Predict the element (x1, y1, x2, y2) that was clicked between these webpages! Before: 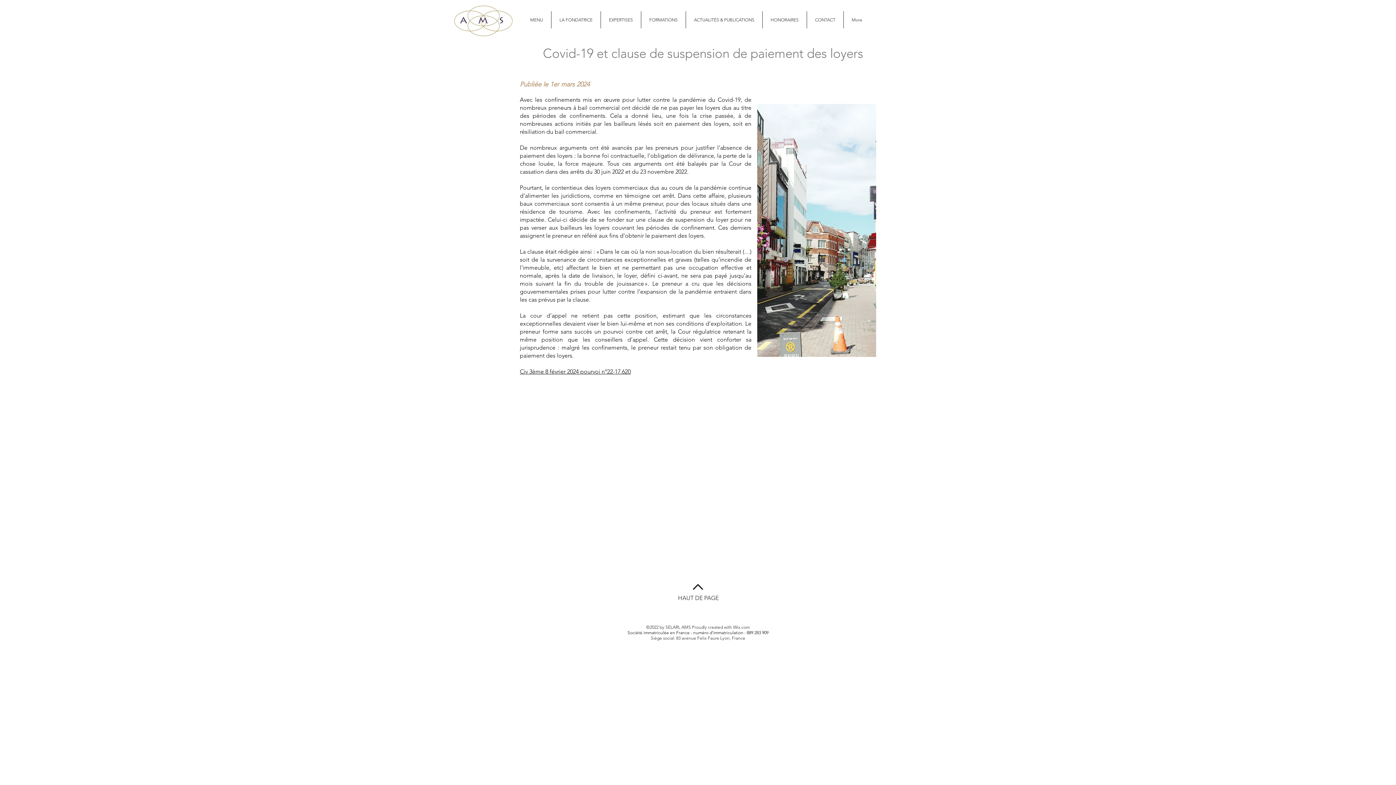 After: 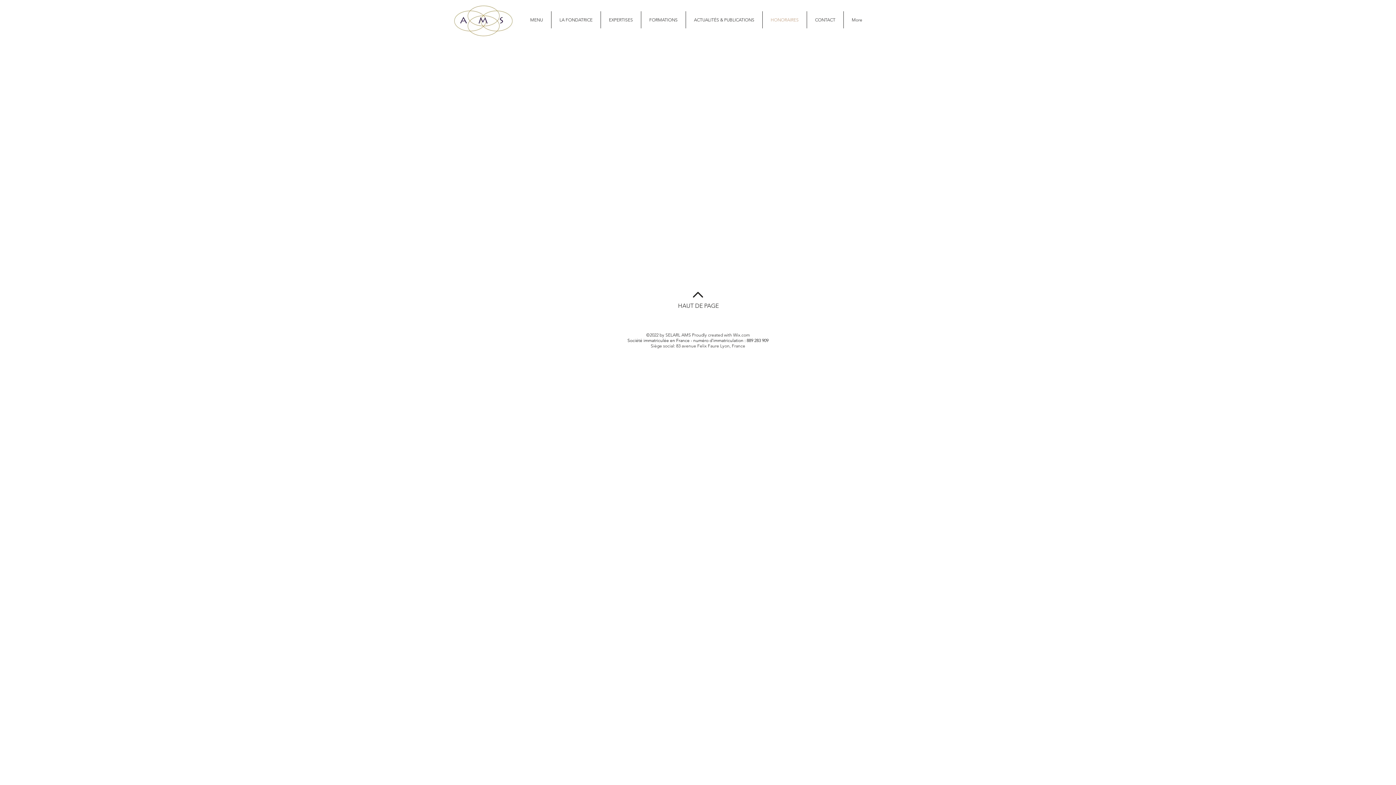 Action: bbox: (762, 11, 806, 28) label: HONORAIRES